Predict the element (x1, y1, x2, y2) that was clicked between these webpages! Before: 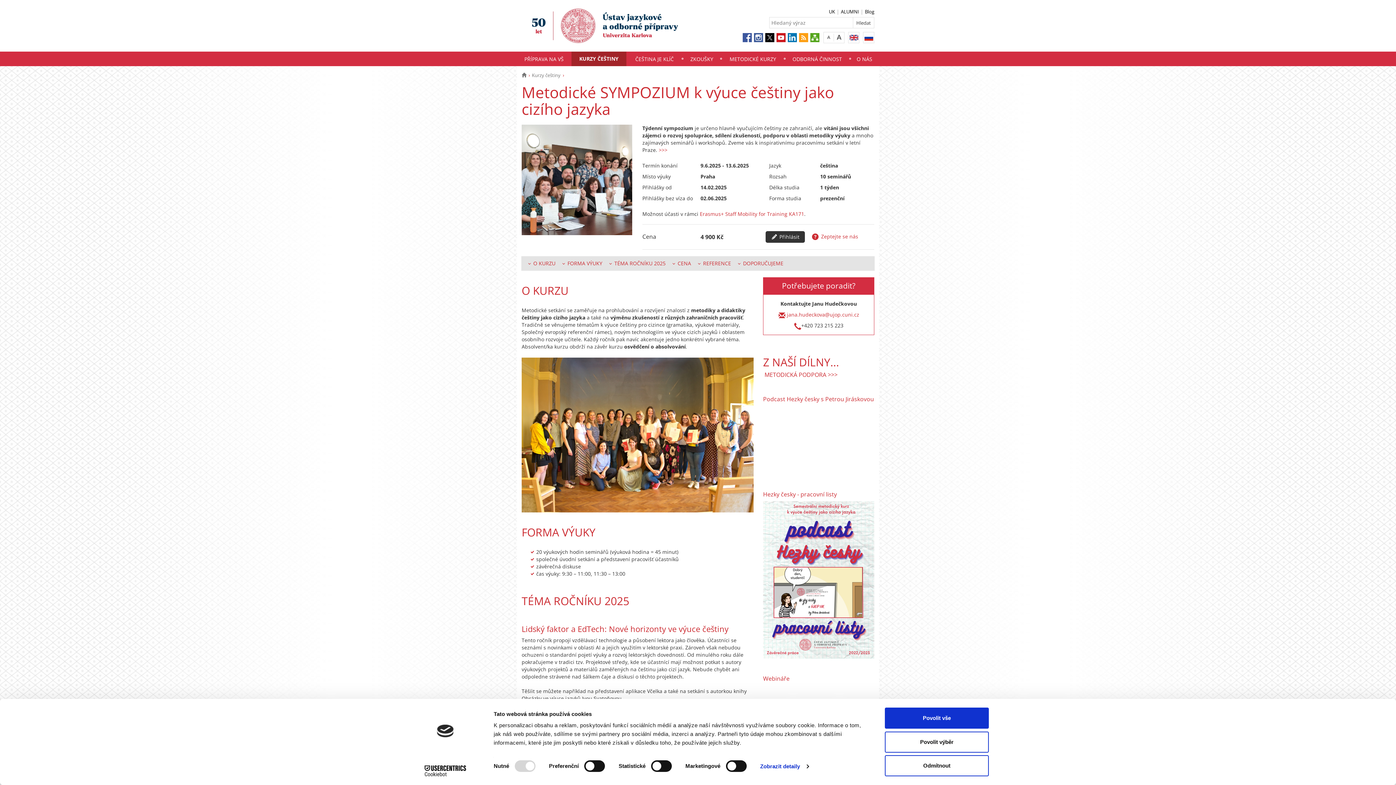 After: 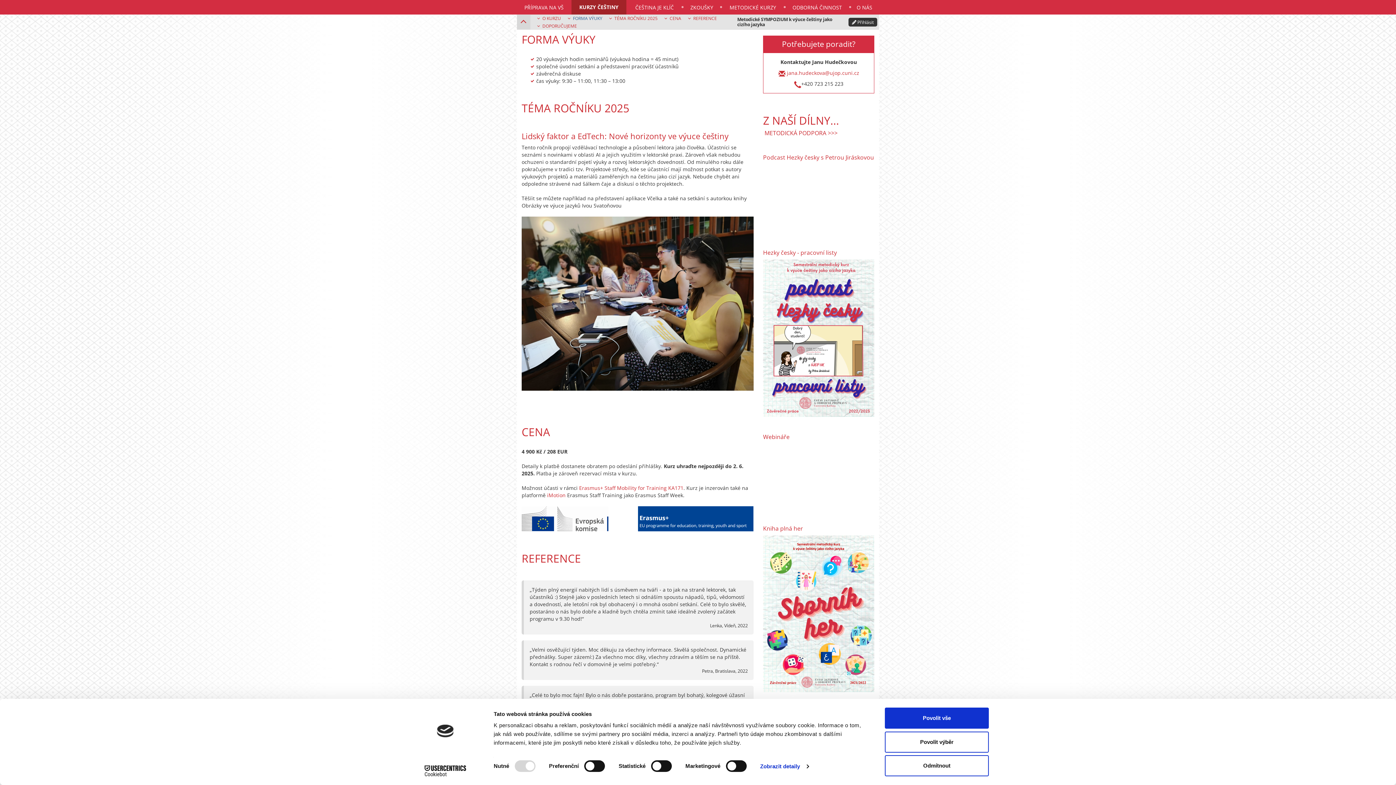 Action: bbox: (562, 260, 602, 267) label: FORMA VÝUKY